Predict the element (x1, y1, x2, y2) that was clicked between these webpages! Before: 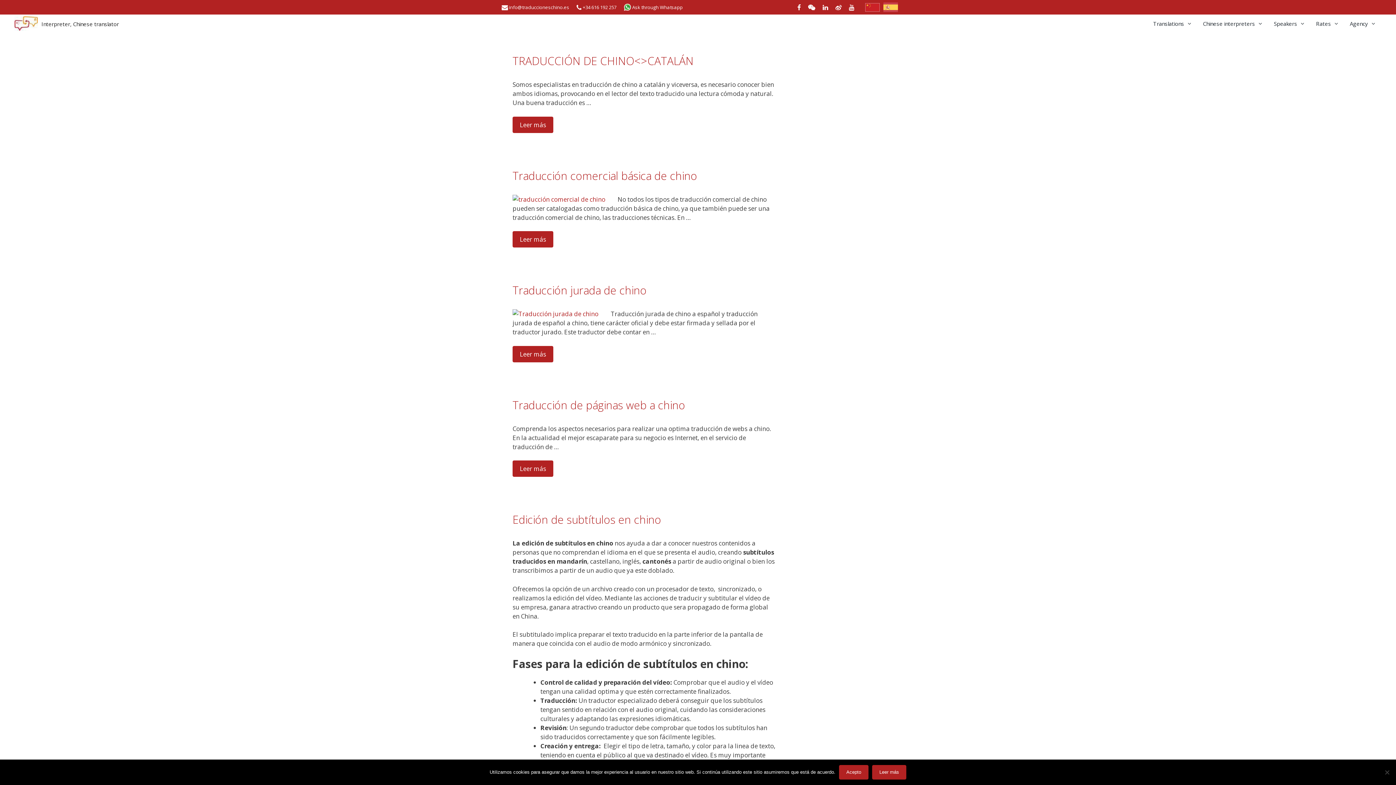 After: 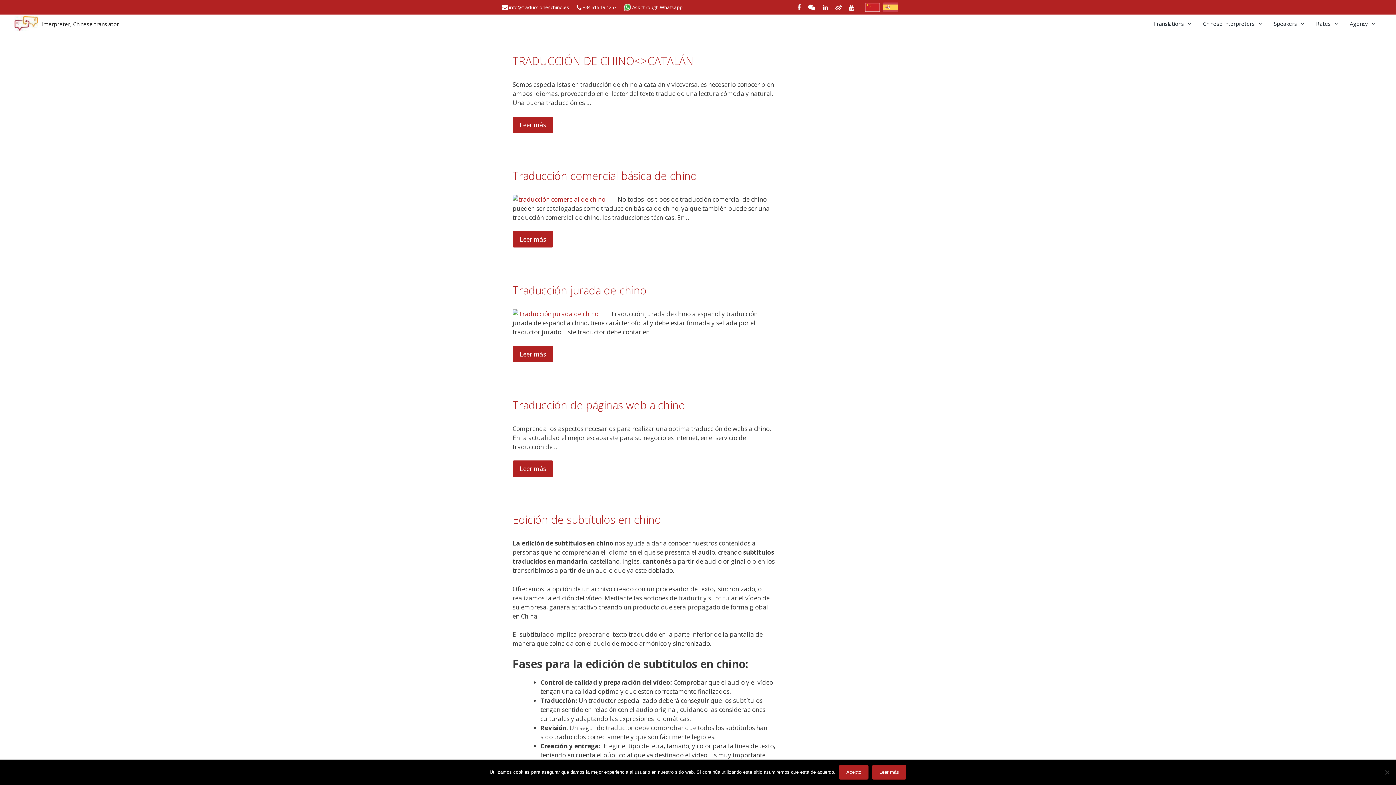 Action: bbox: (804, 0, 819, 14)